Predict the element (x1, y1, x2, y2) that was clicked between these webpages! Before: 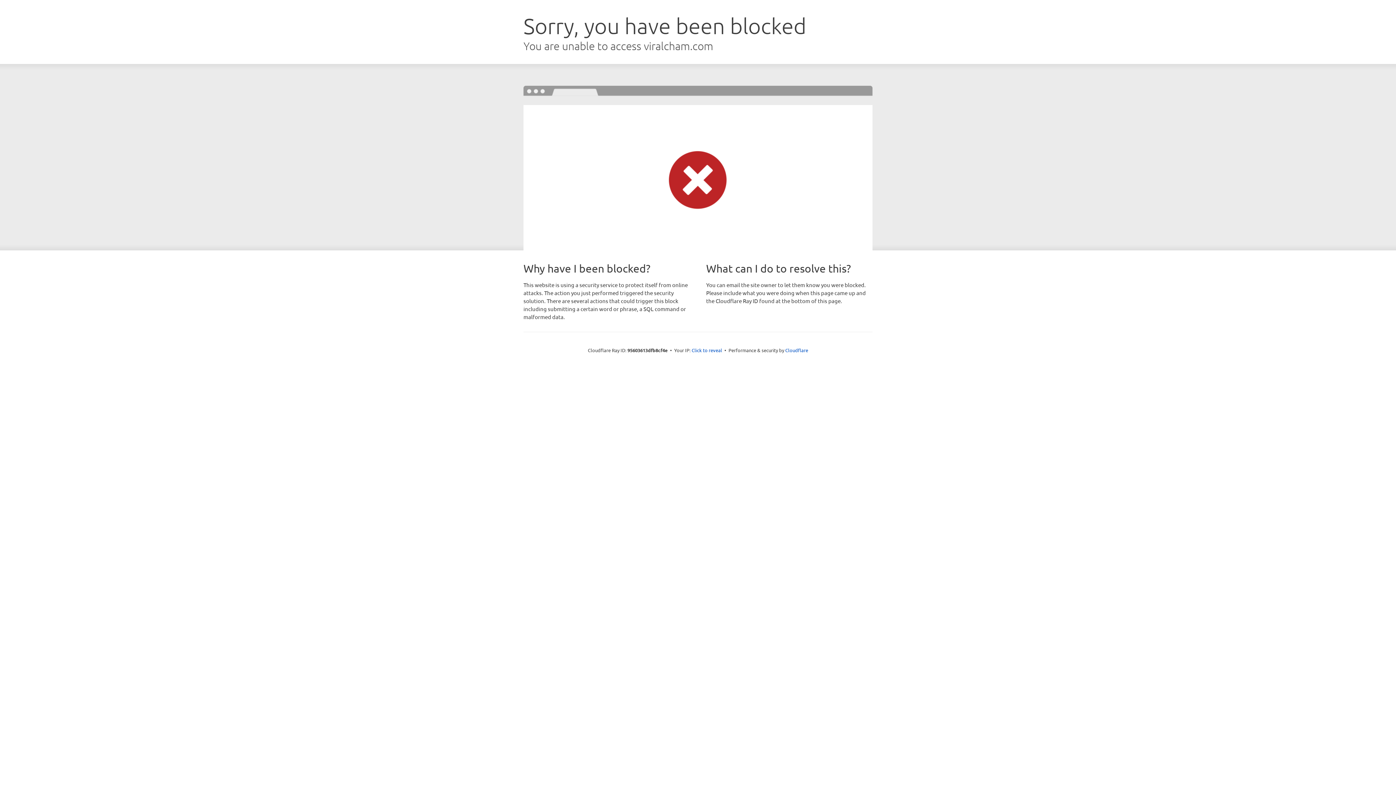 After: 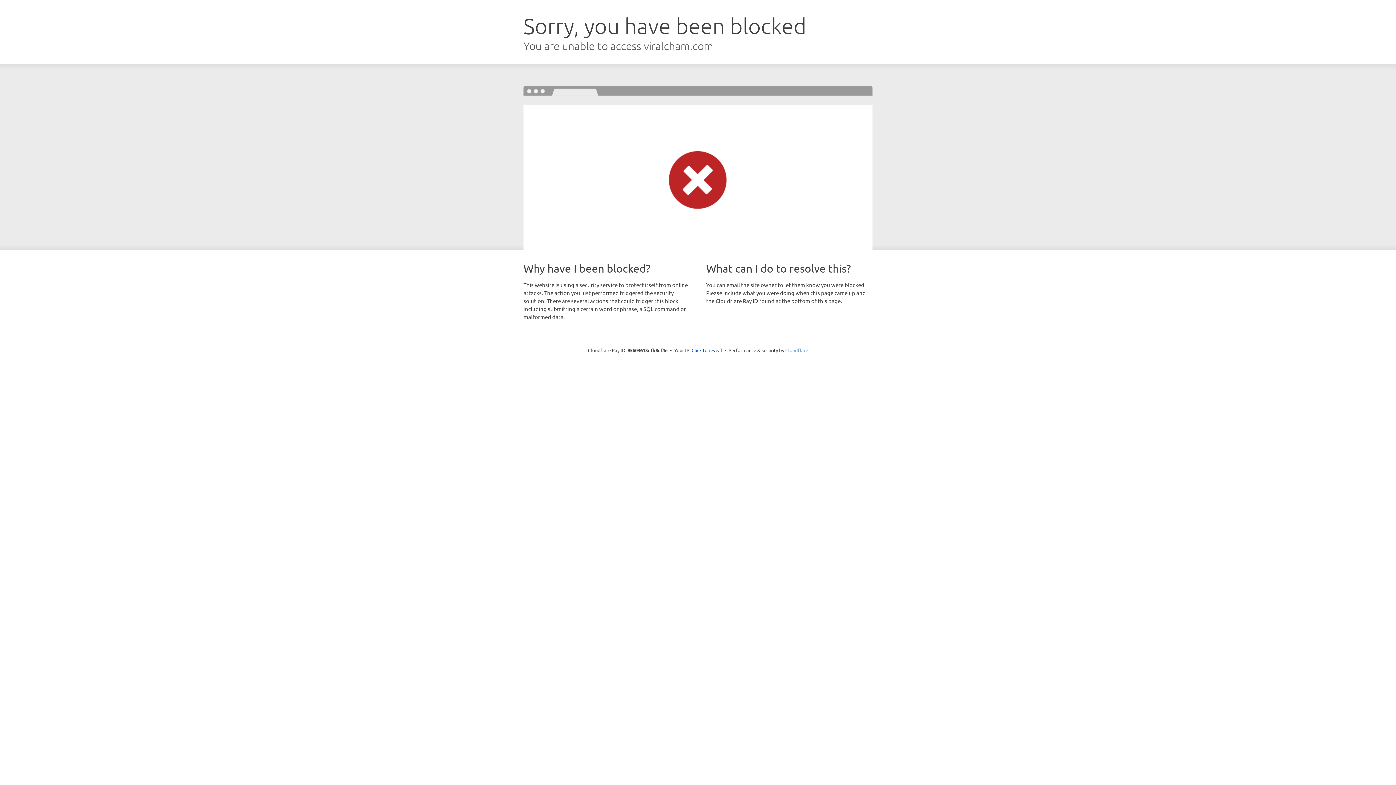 Action: bbox: (785, 347, 808, 353) label: Cloudflare